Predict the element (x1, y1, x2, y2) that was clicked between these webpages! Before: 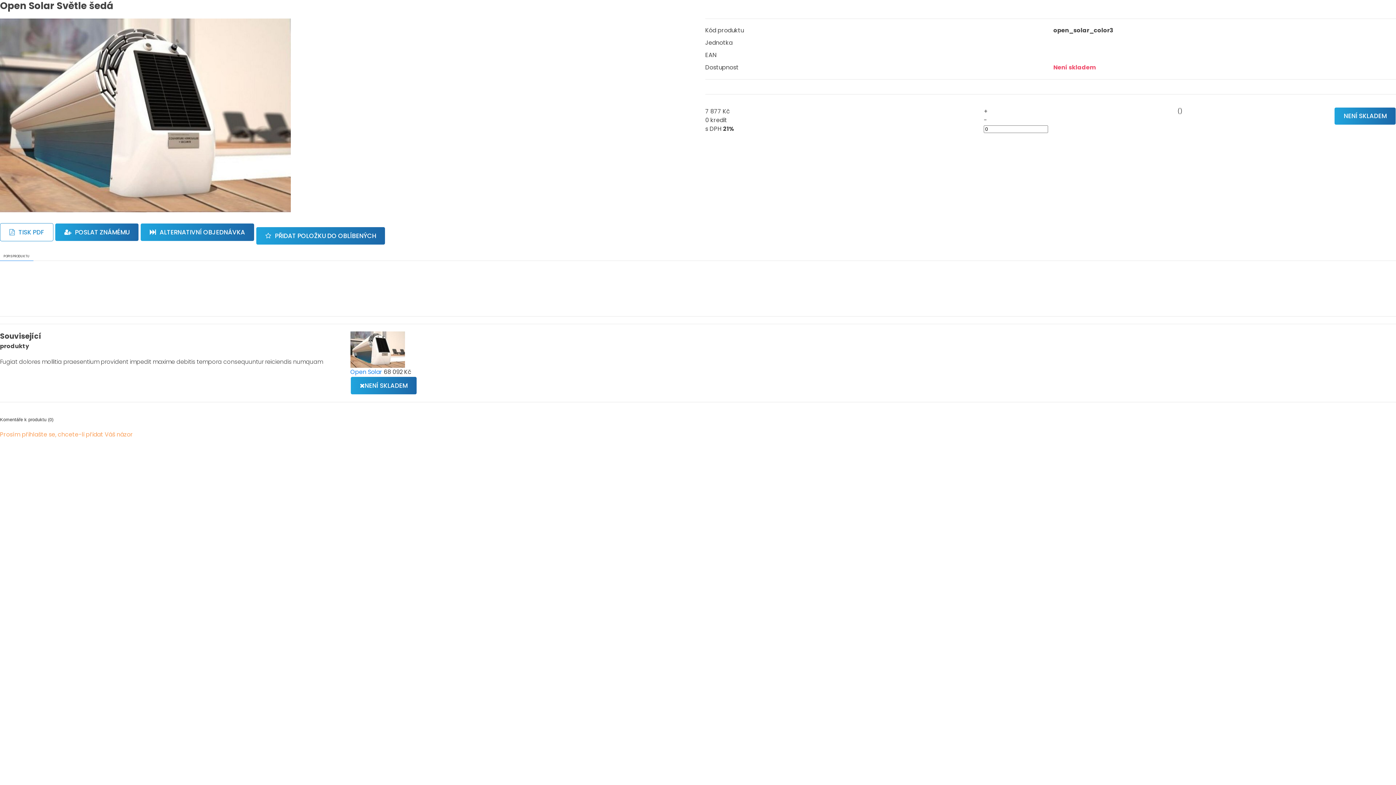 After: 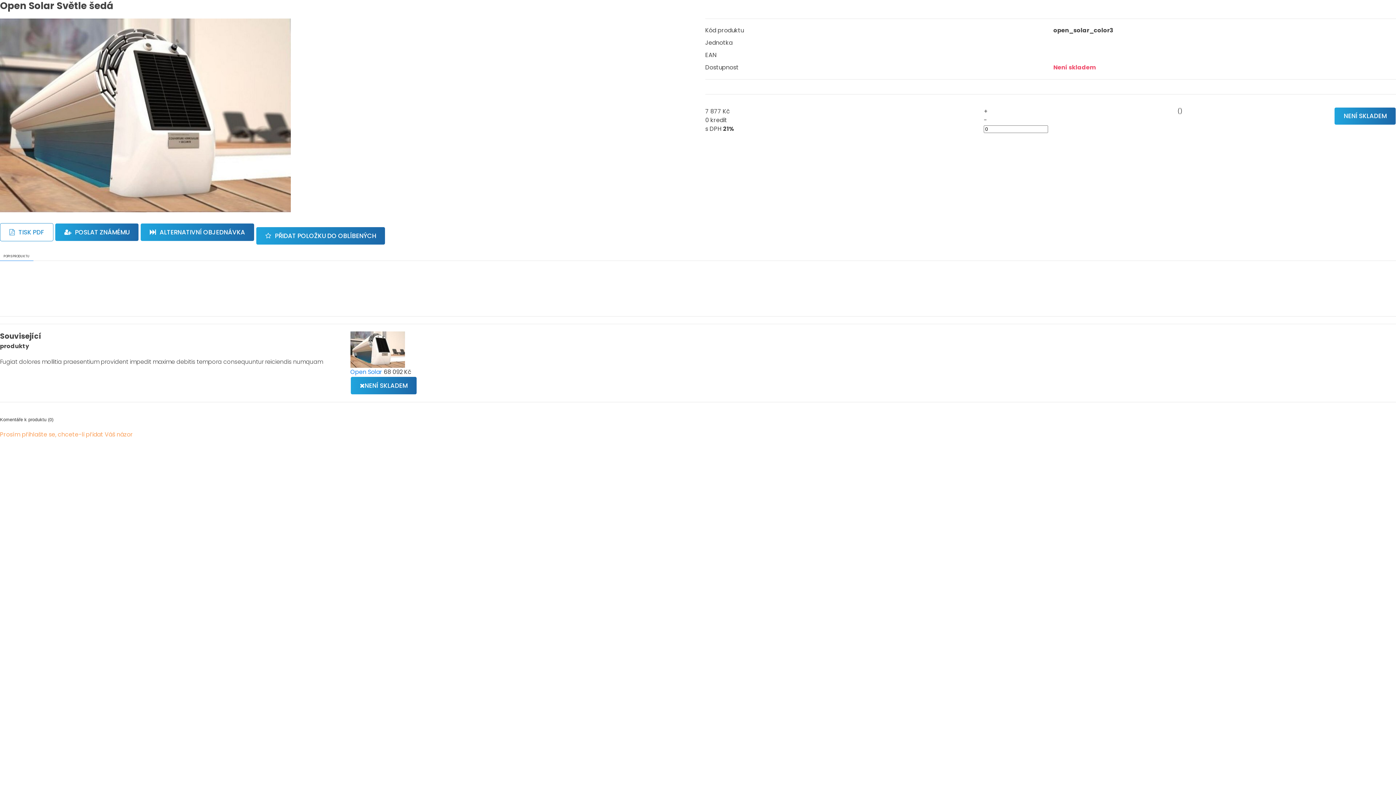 Action: bbox: (0, 252, 33, 261) label: POPIS PRODUKTU